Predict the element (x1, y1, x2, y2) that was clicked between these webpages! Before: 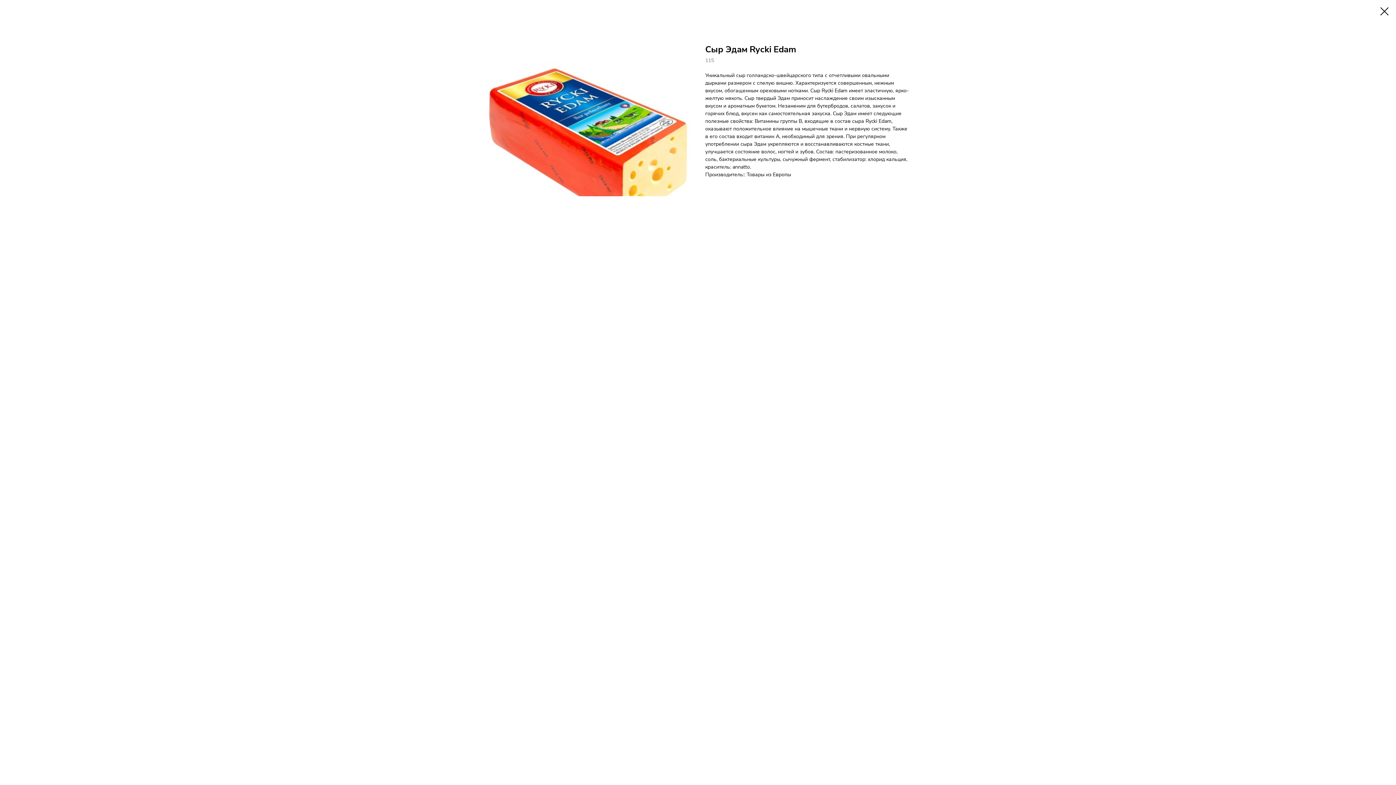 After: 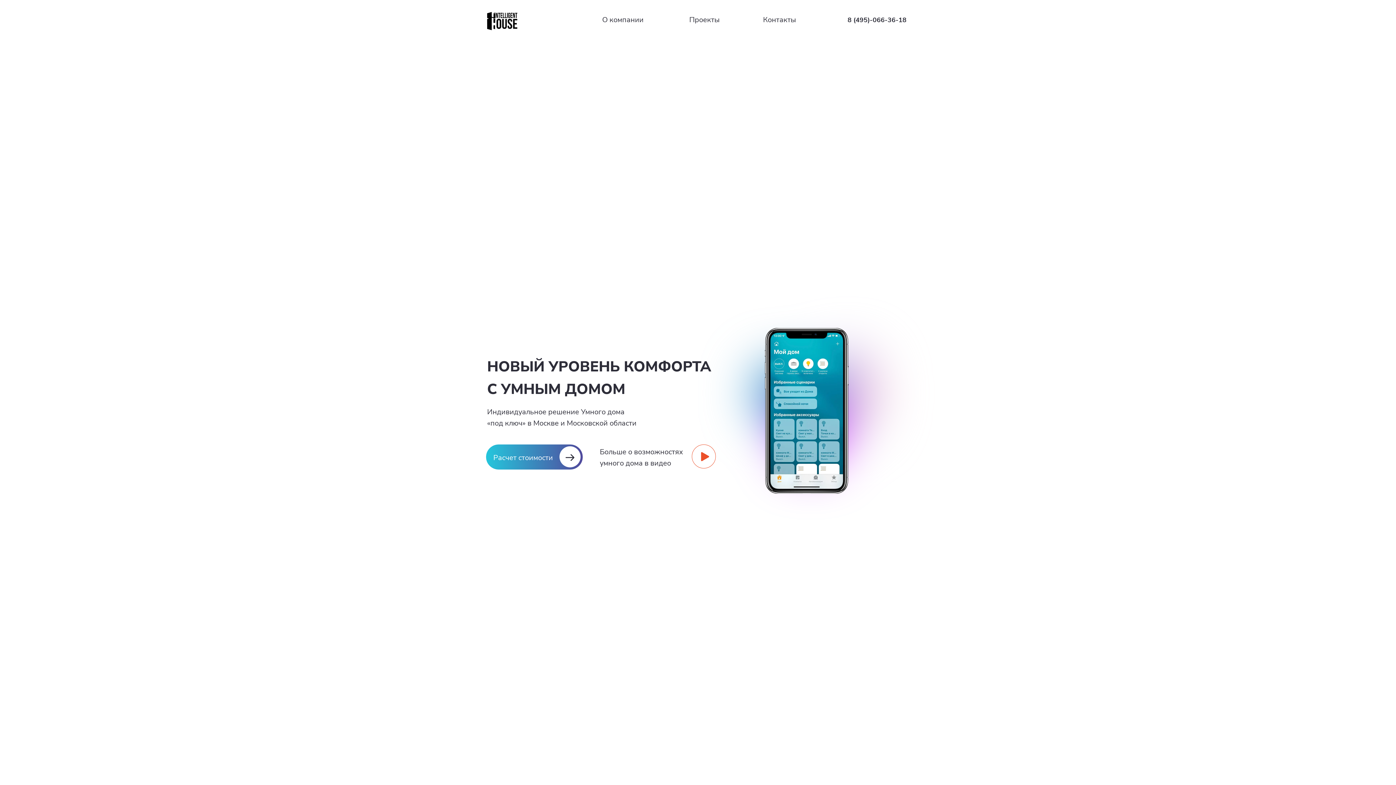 Action: bbox: (1380, 7, 1389, 15)